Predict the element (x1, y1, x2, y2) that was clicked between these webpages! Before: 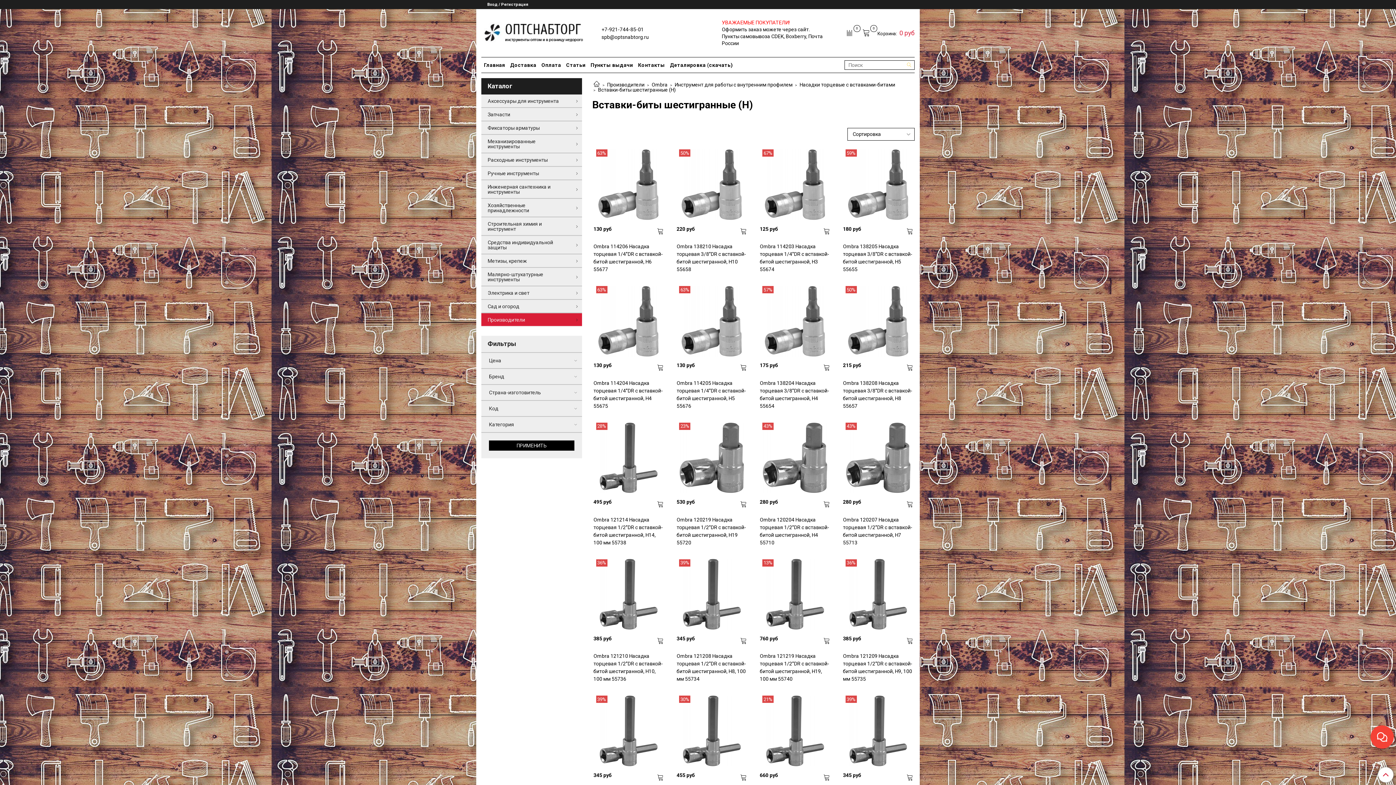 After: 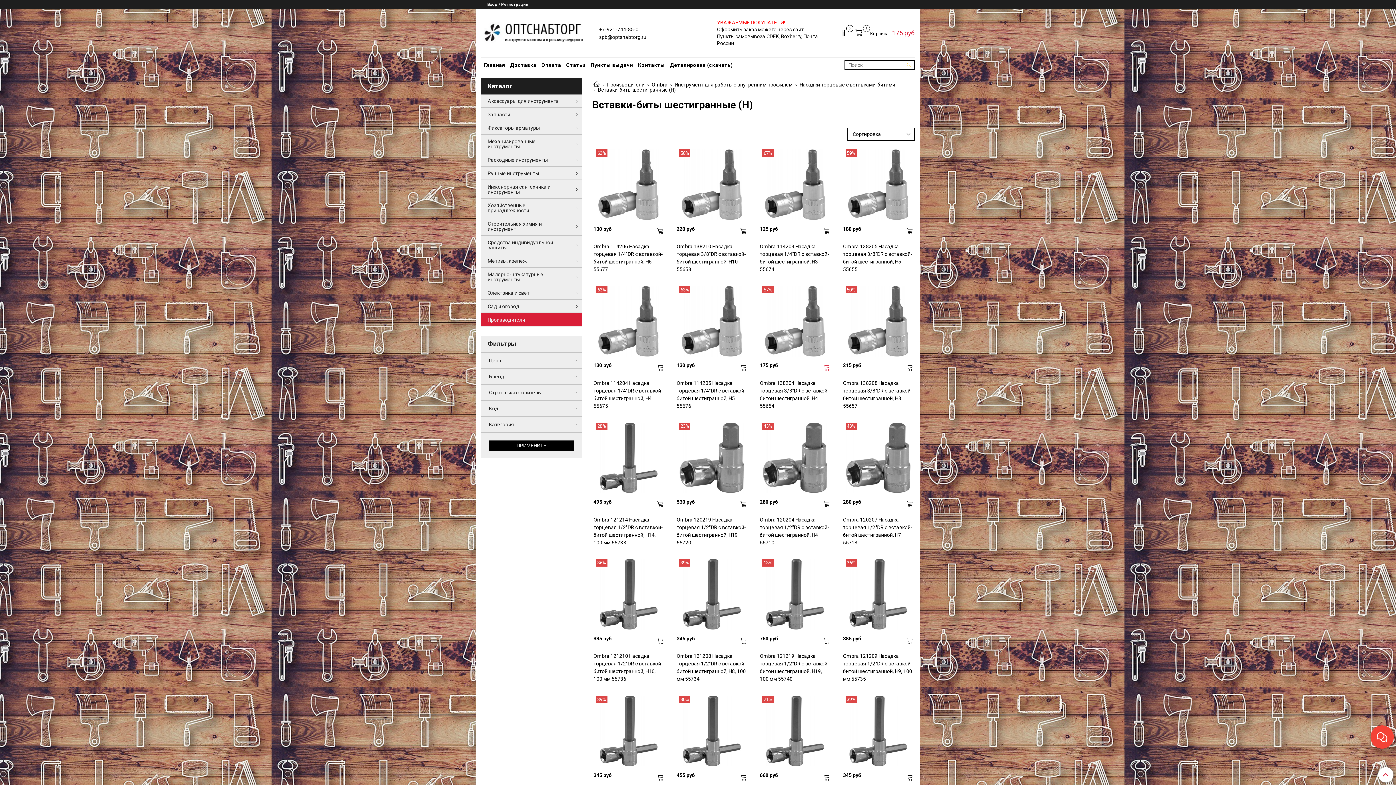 Action: bbox: (823, 364, 830, 371)